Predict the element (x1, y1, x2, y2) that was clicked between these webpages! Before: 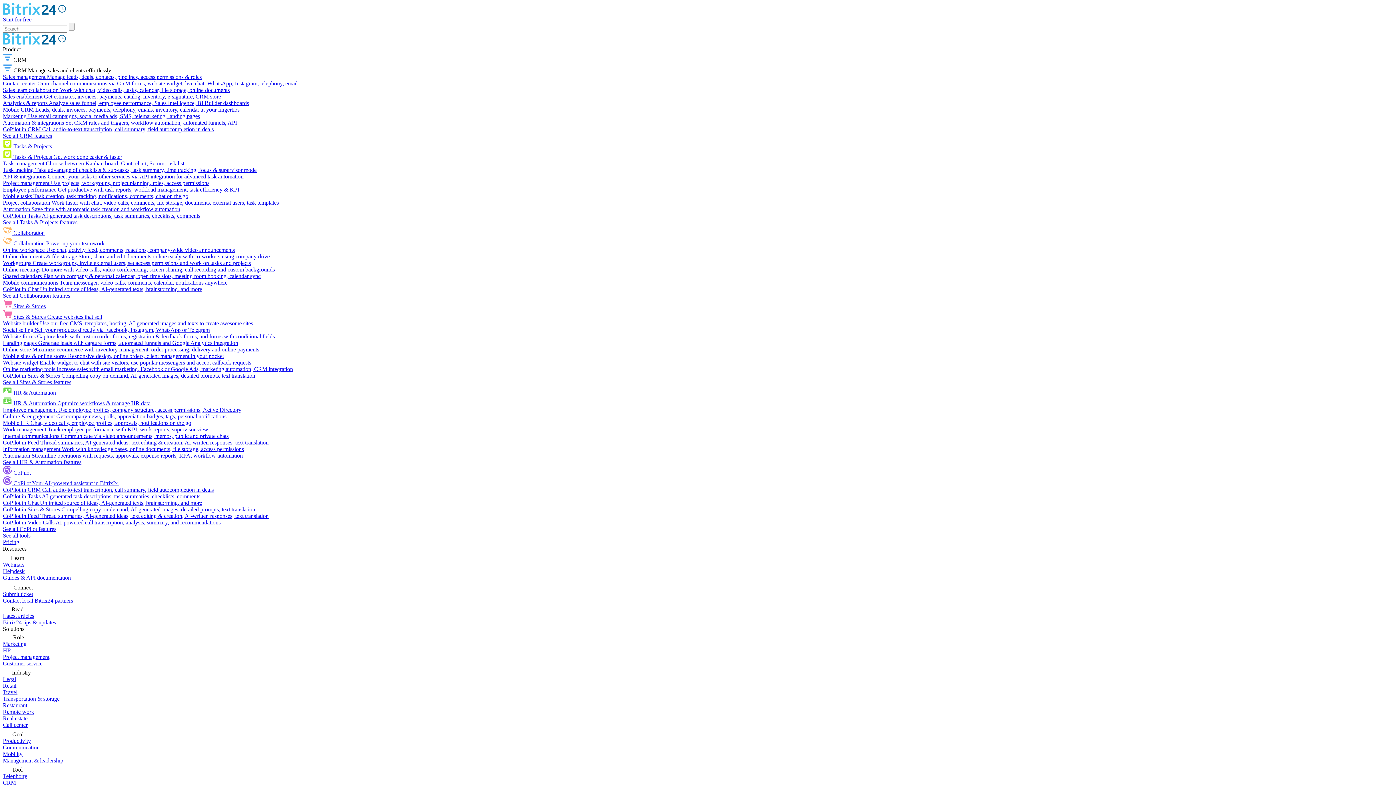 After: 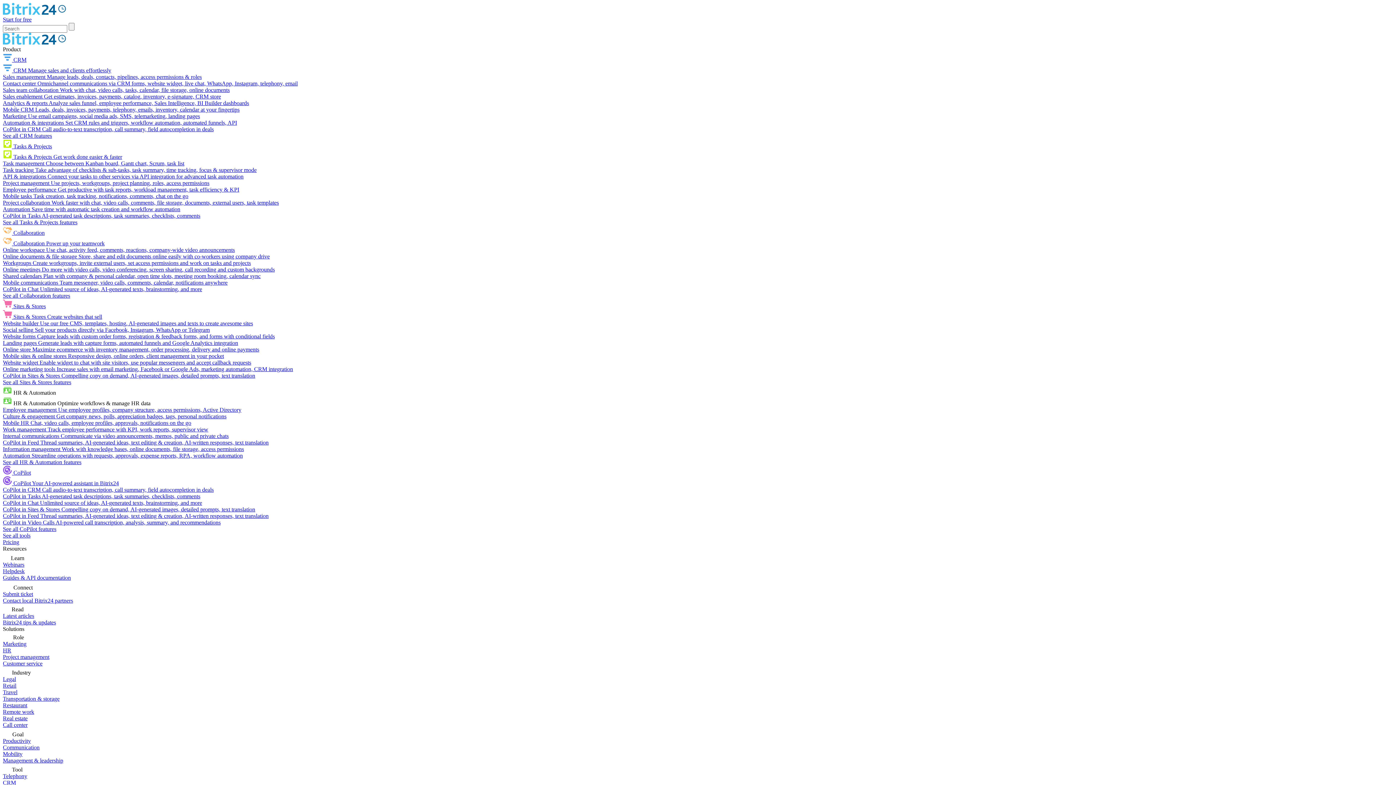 Action: bbox: (2, 389, 56, 396) label:  HR & Automation